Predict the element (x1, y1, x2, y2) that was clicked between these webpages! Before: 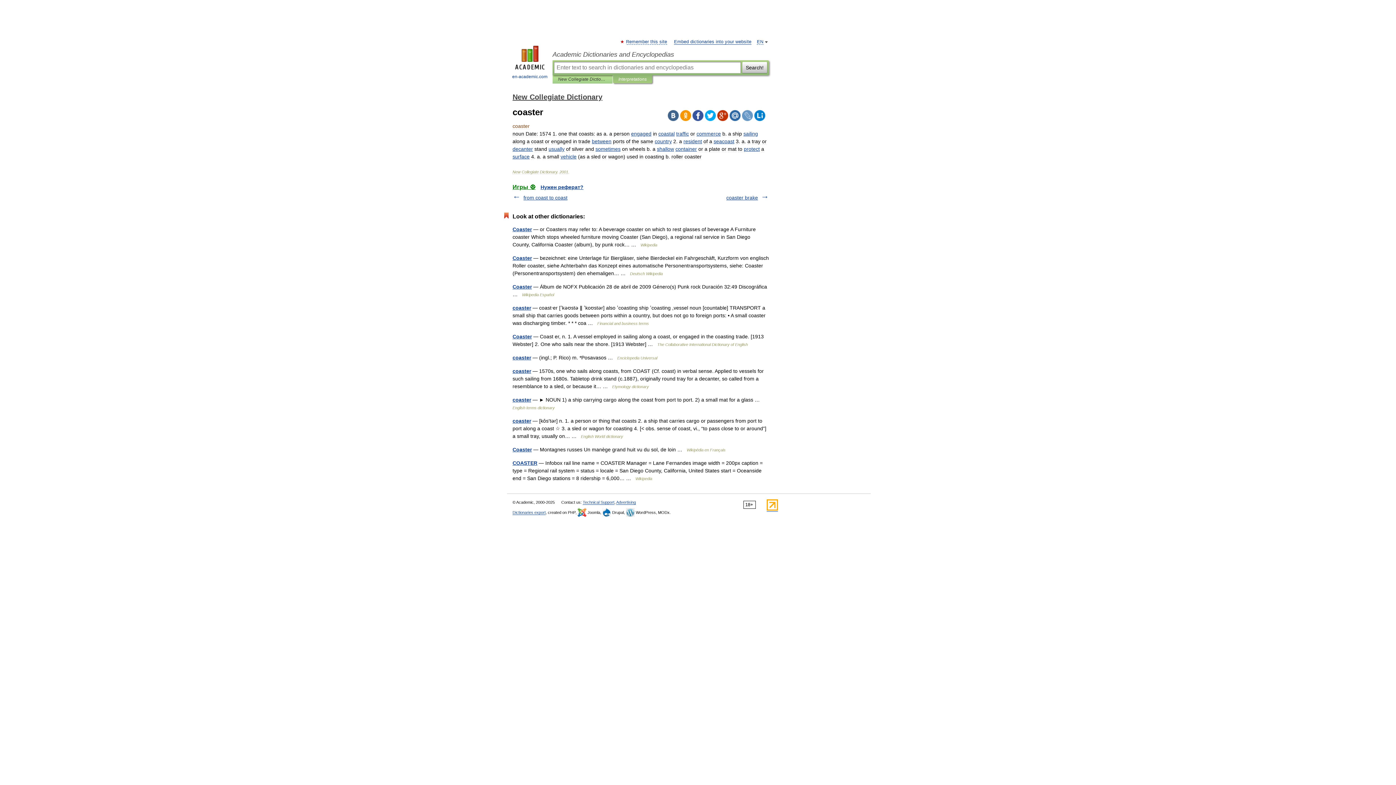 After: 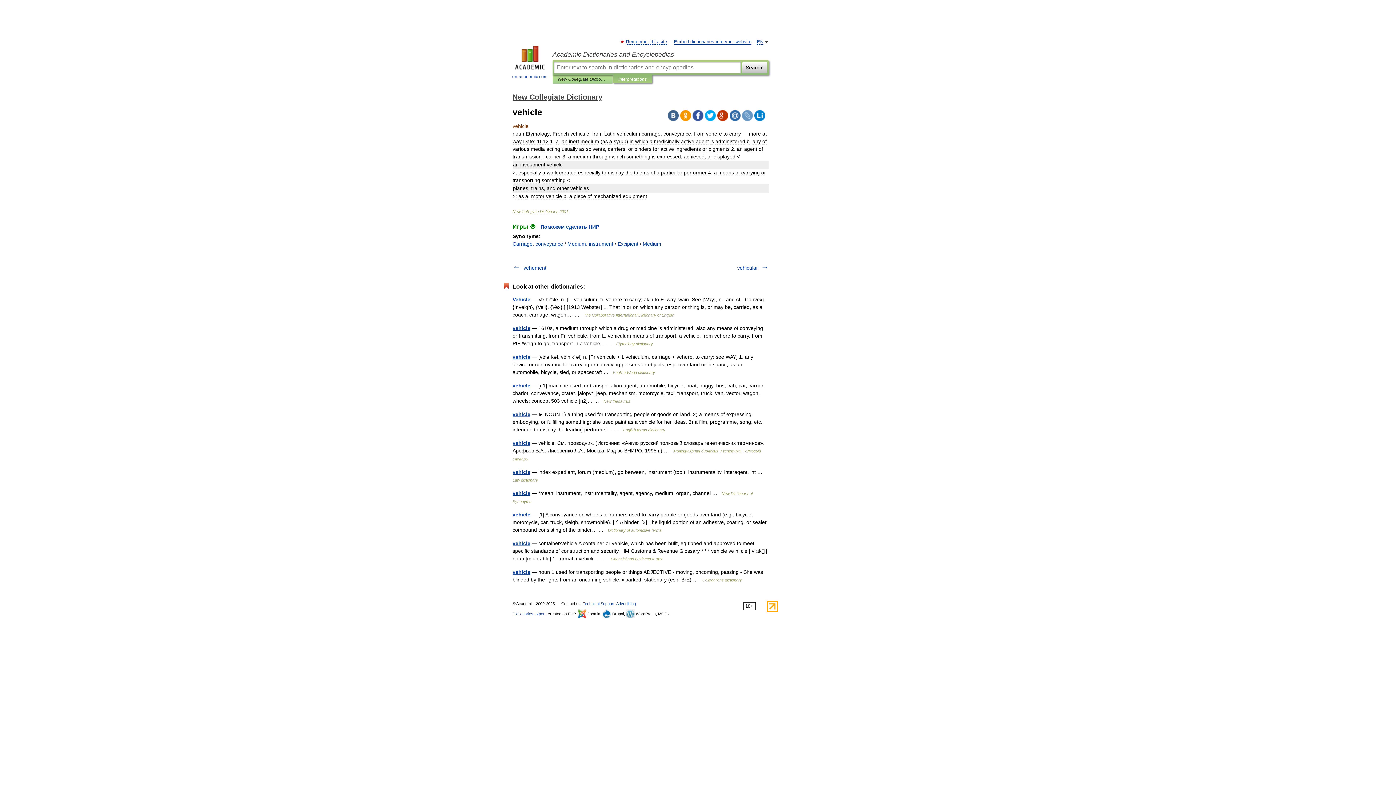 Action: bbox: (560, 153, 576, 159) label: vehicle